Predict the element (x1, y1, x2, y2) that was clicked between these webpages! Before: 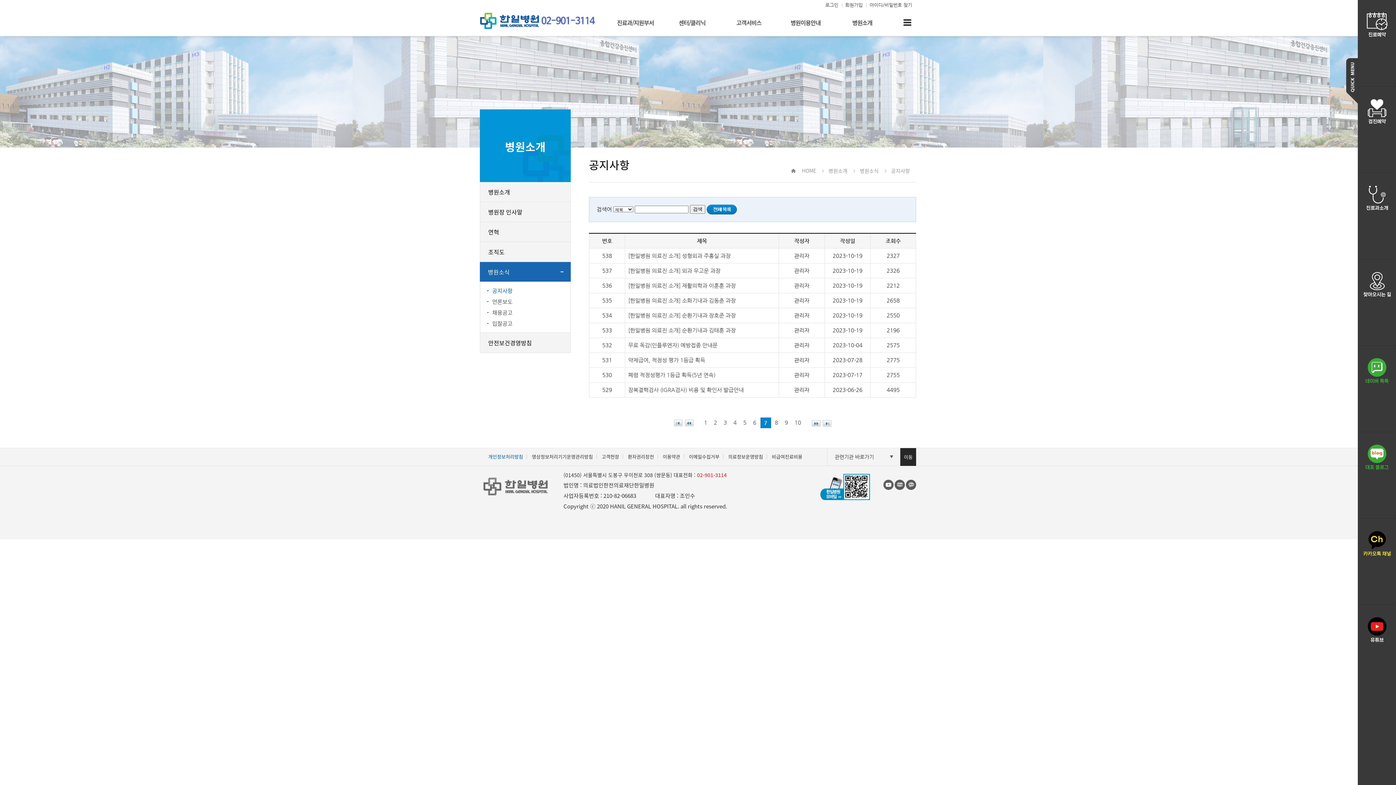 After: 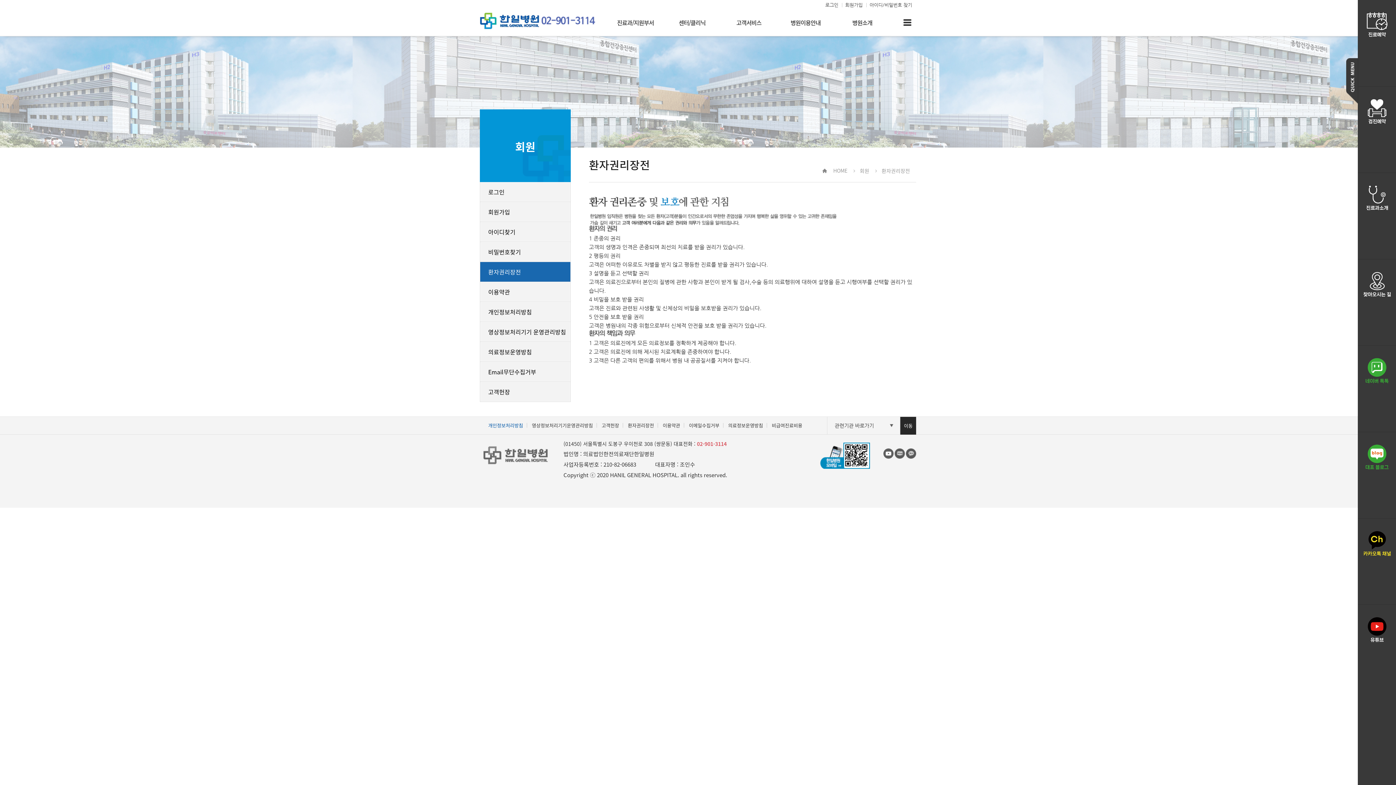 Action: bbox: (628, 453, 654, 460) label: 환자권리장전